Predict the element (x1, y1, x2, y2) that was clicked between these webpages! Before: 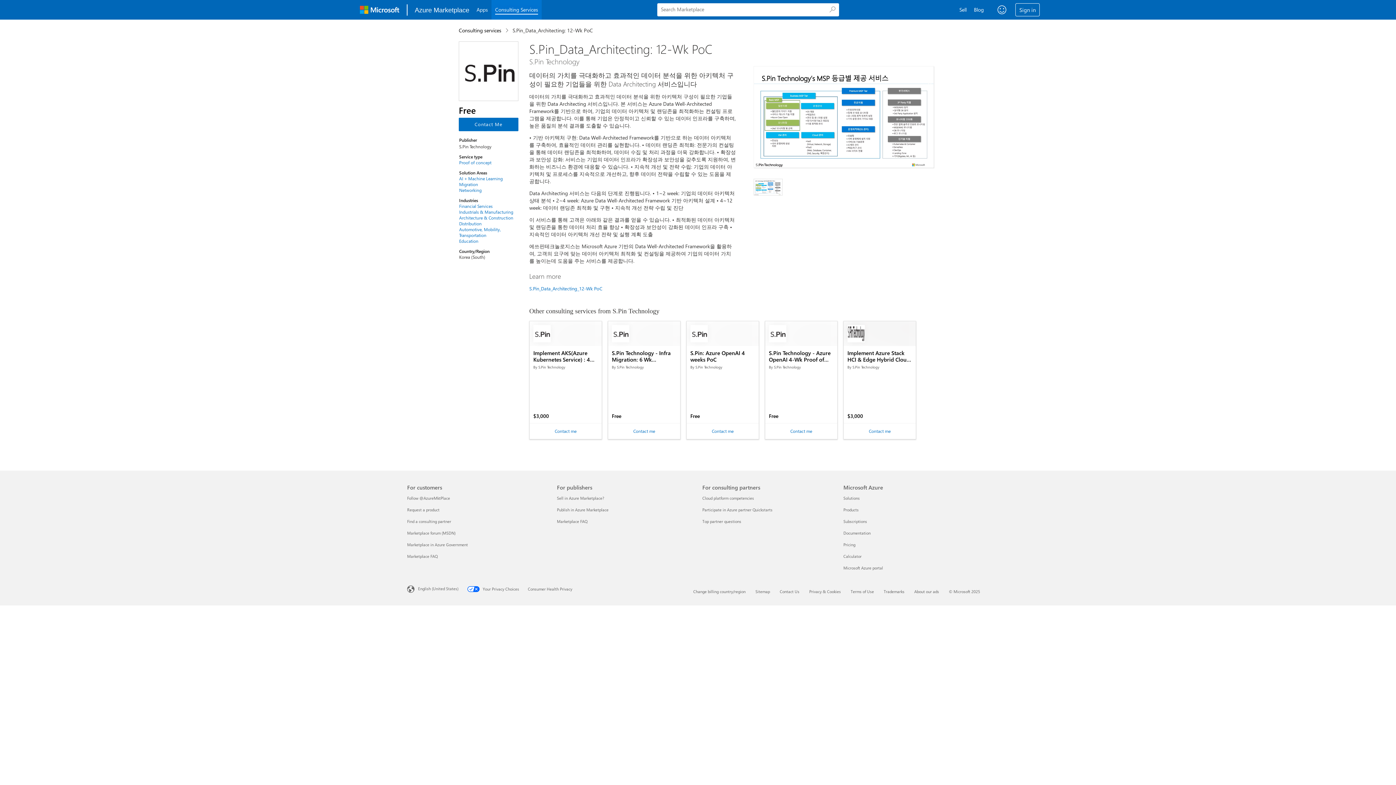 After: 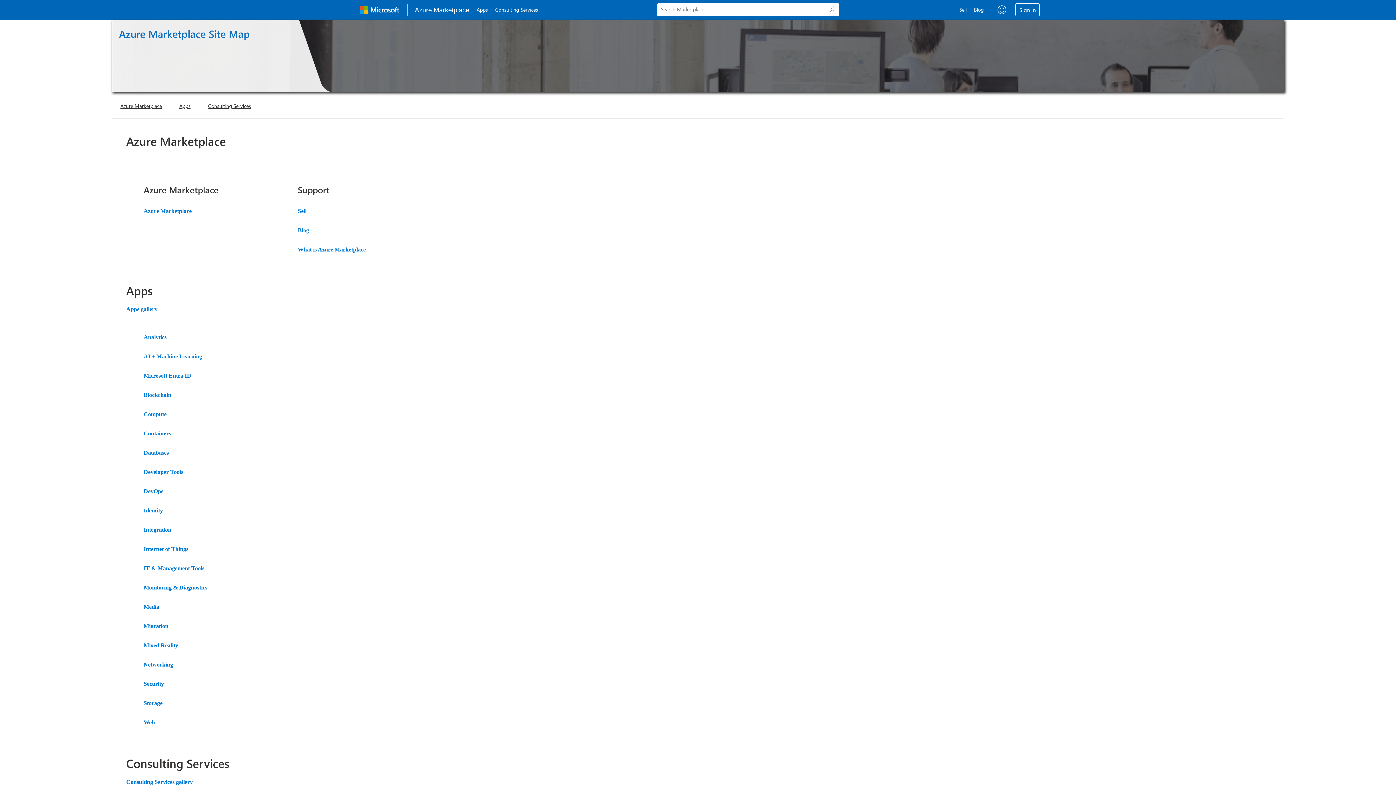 Action: label: Sitemap bbox: (755, 589, 770, 594)